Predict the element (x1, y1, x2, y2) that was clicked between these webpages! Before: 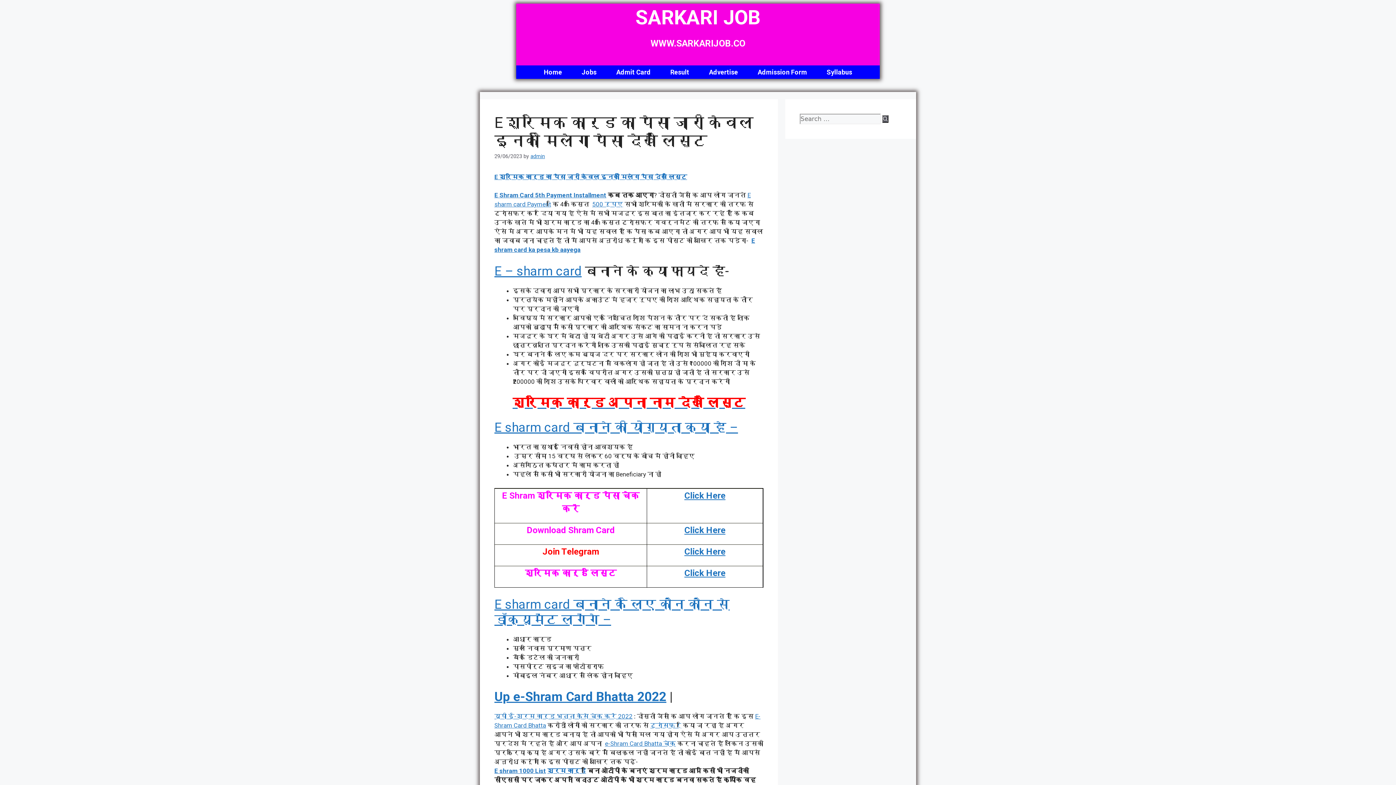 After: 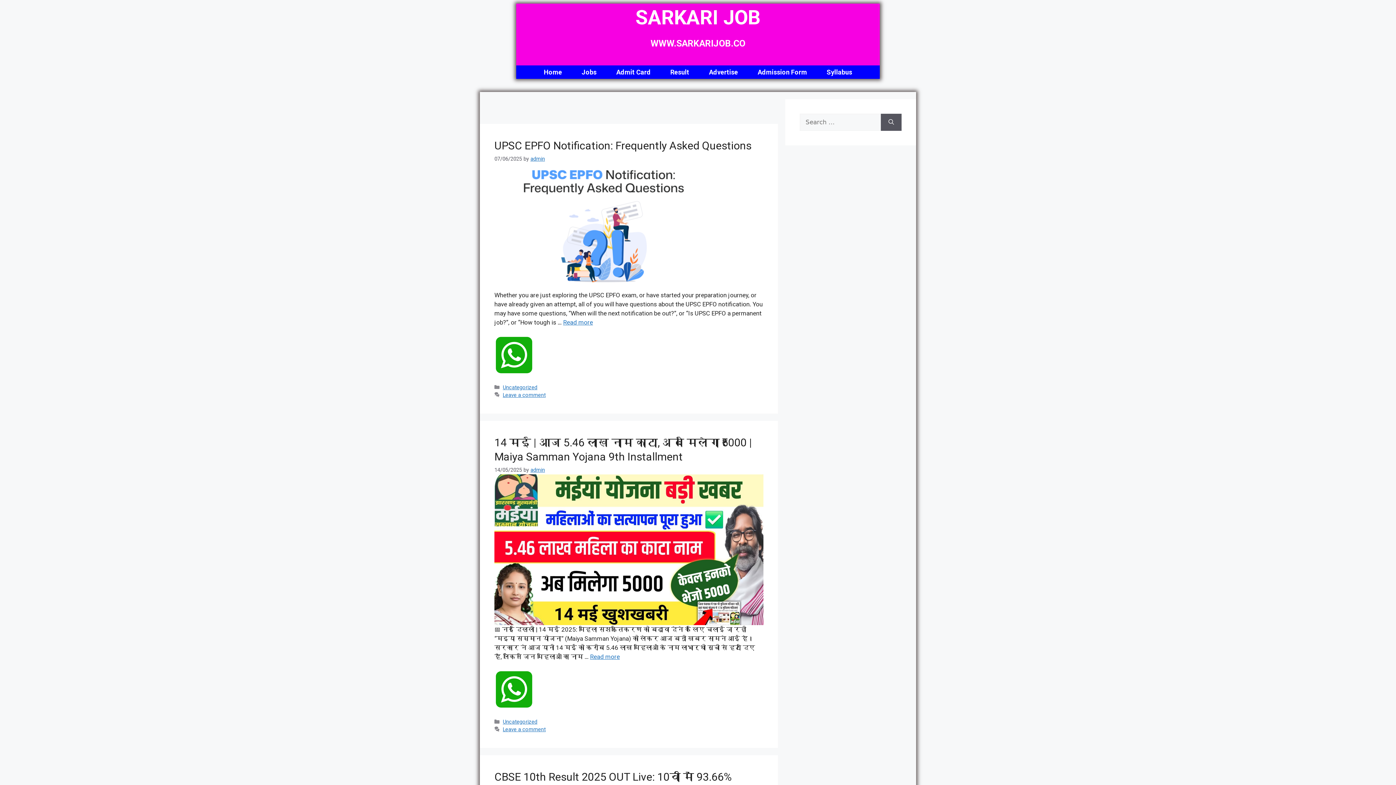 Action: label: E Shram Card 5th Payment Installment bbox: (494, 191, 606, 198)